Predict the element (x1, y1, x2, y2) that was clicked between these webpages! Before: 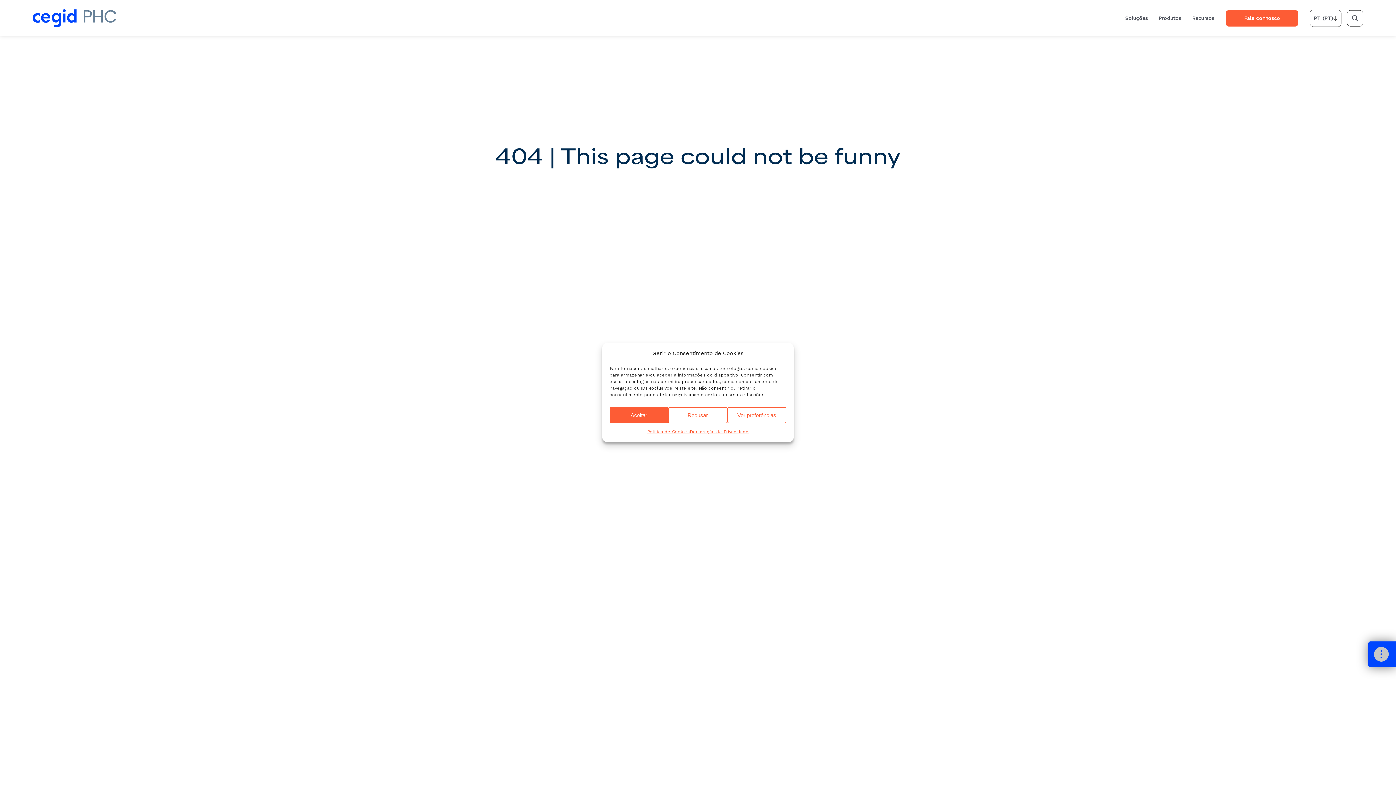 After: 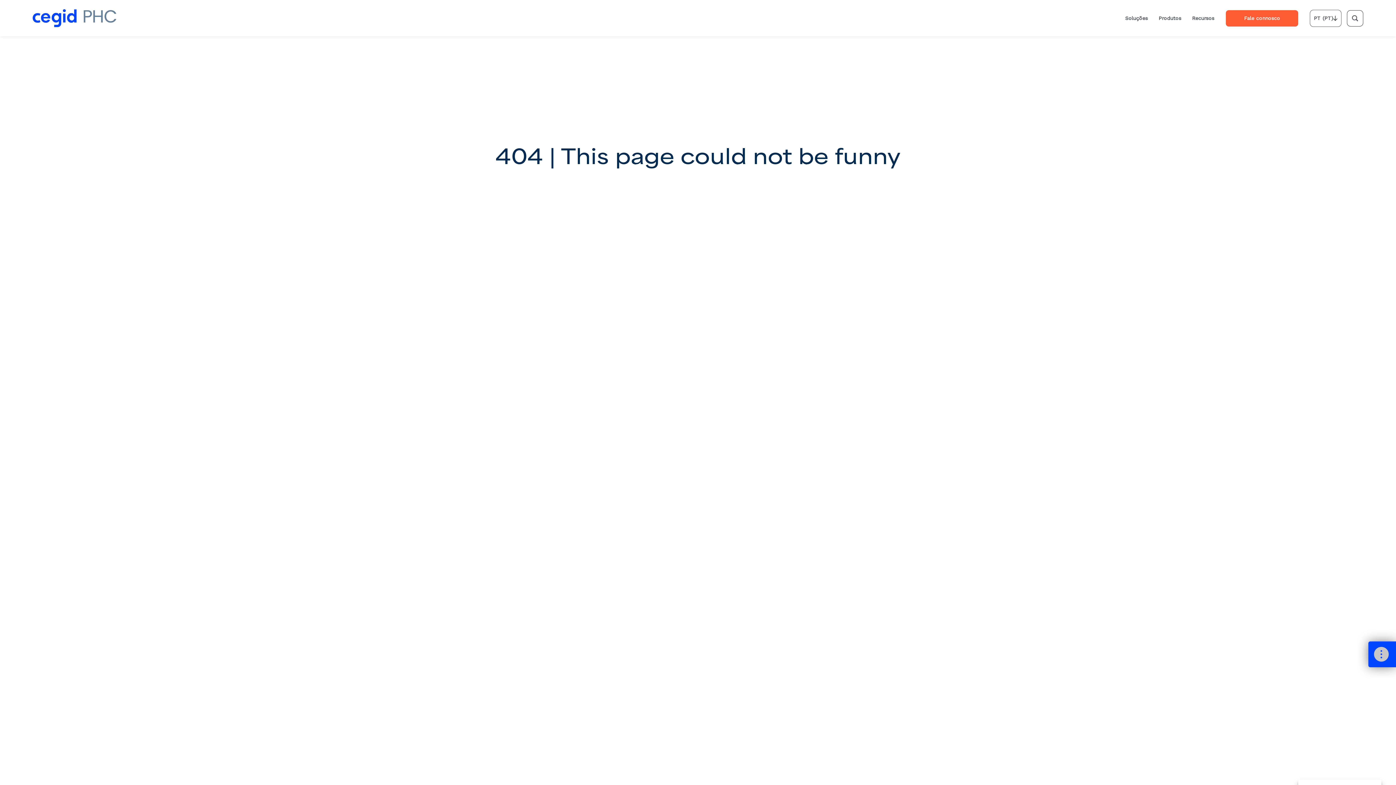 Action: label: Aceitar bbox: (609, 407, 668, 423)